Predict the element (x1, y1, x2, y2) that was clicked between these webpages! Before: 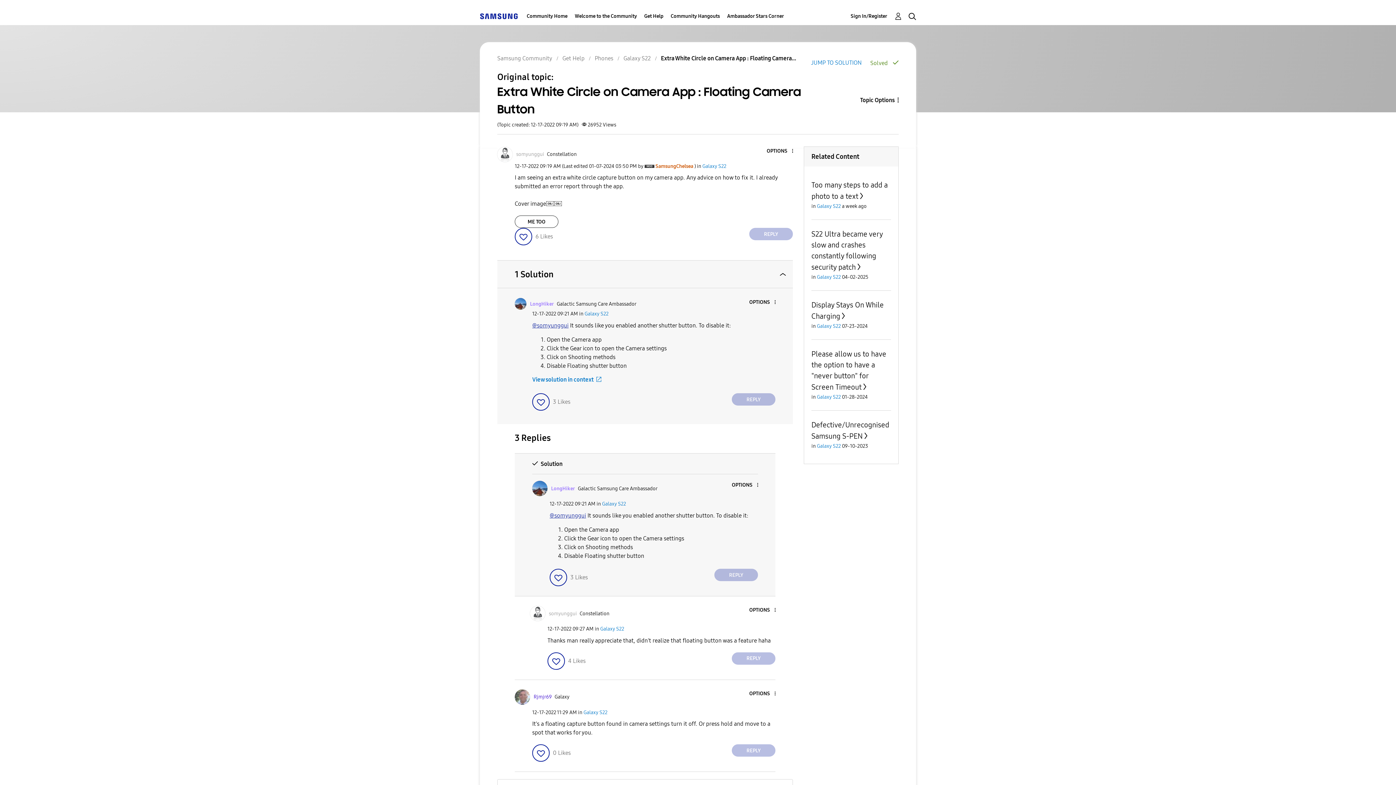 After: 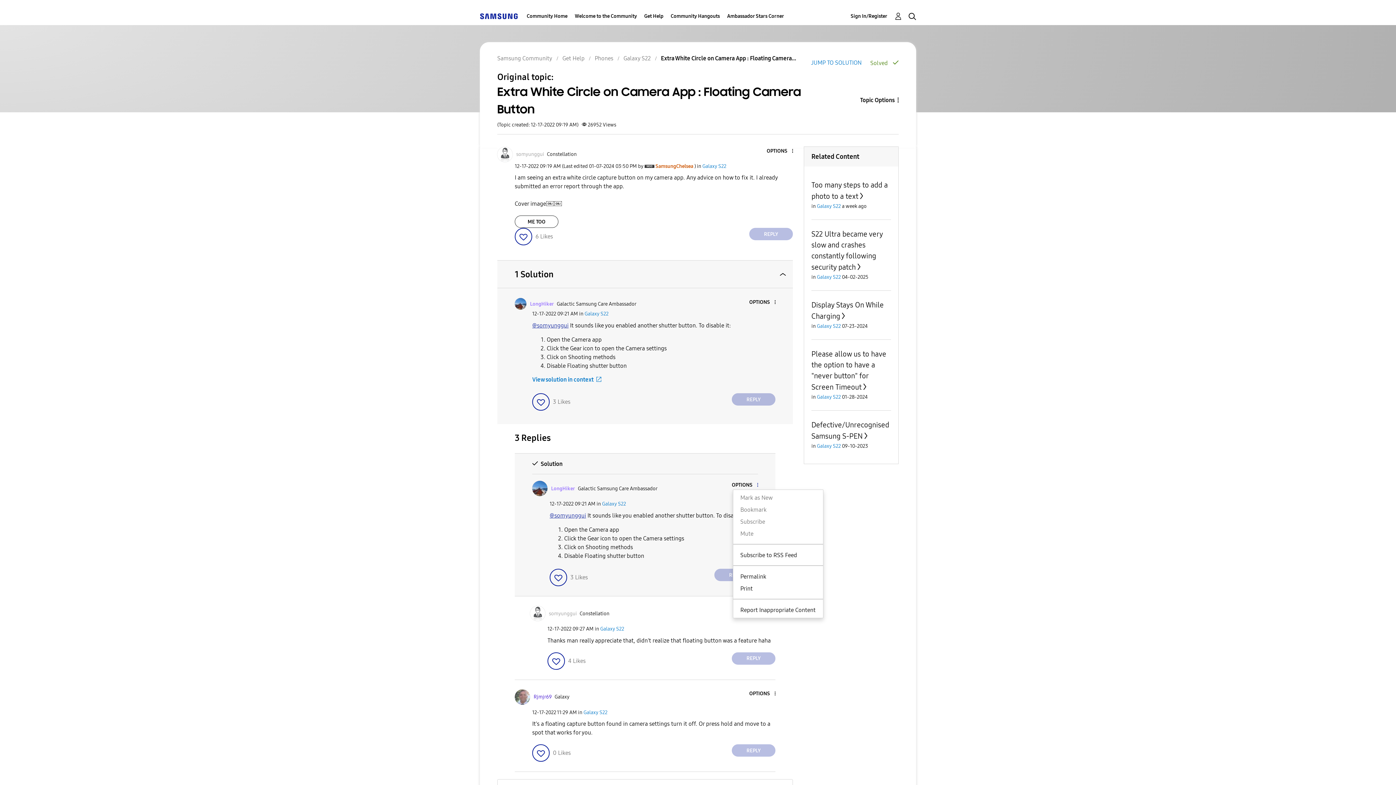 Action: label: Show comment option menu bbox: (732, 482, 758, 488)